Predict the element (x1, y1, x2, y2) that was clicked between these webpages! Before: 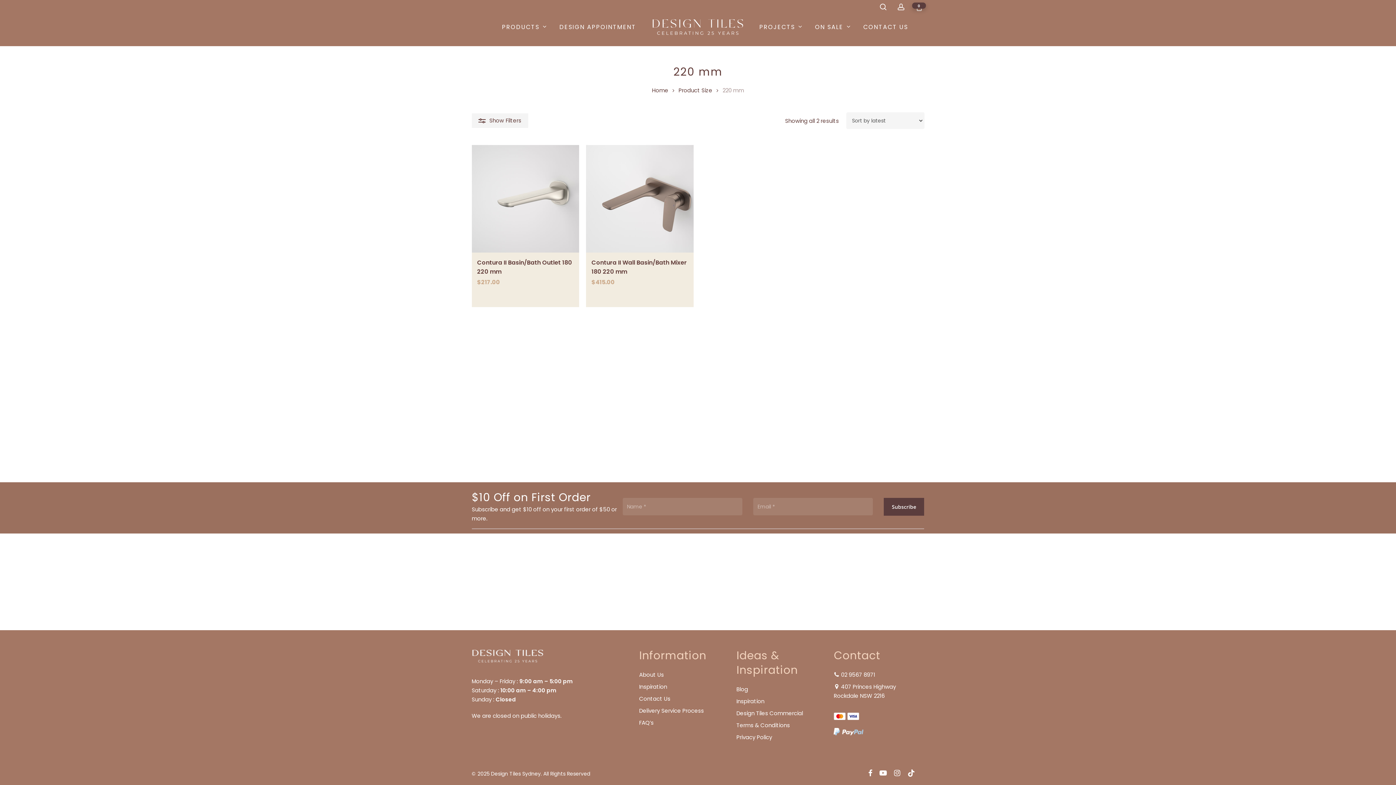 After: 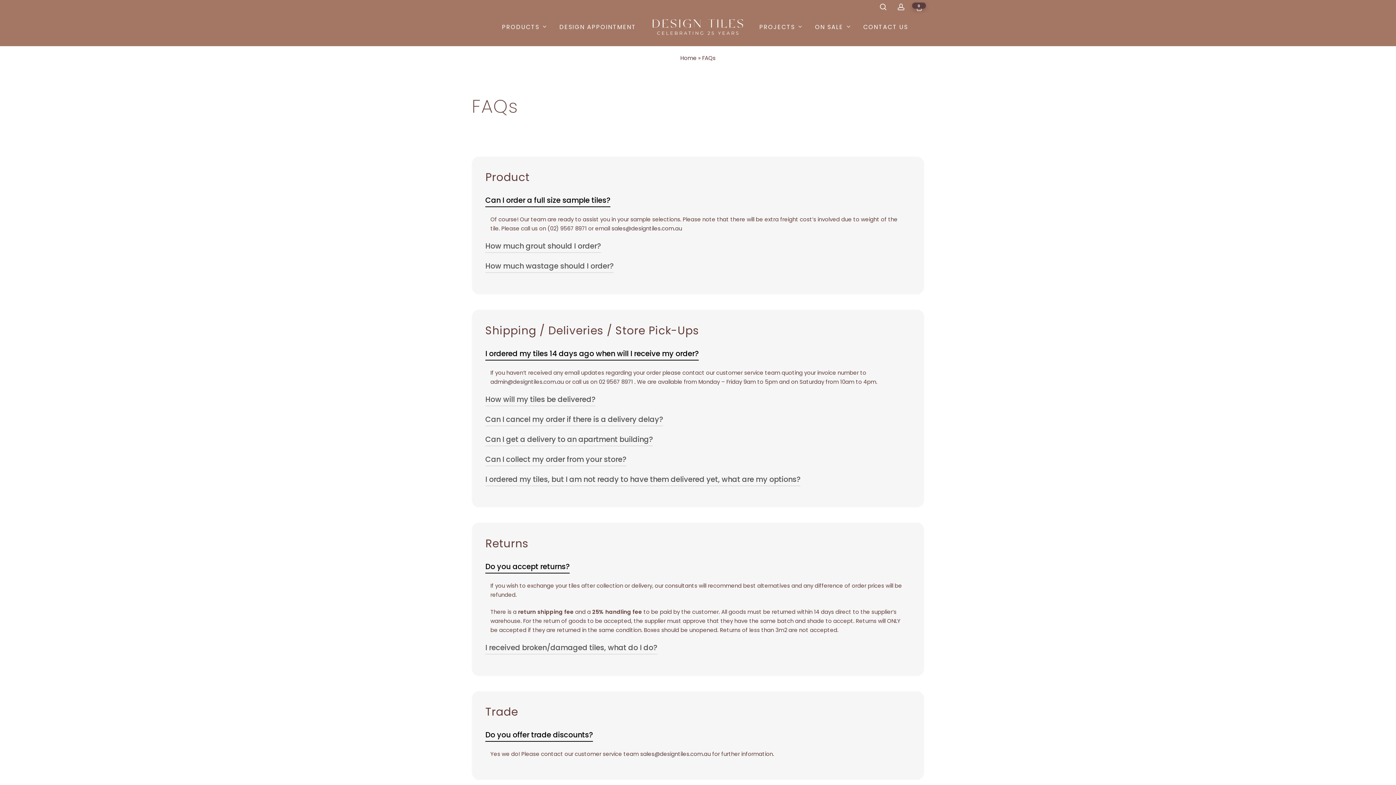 Action: bbox: (639, 718, 716, 727) label: FAQ’s